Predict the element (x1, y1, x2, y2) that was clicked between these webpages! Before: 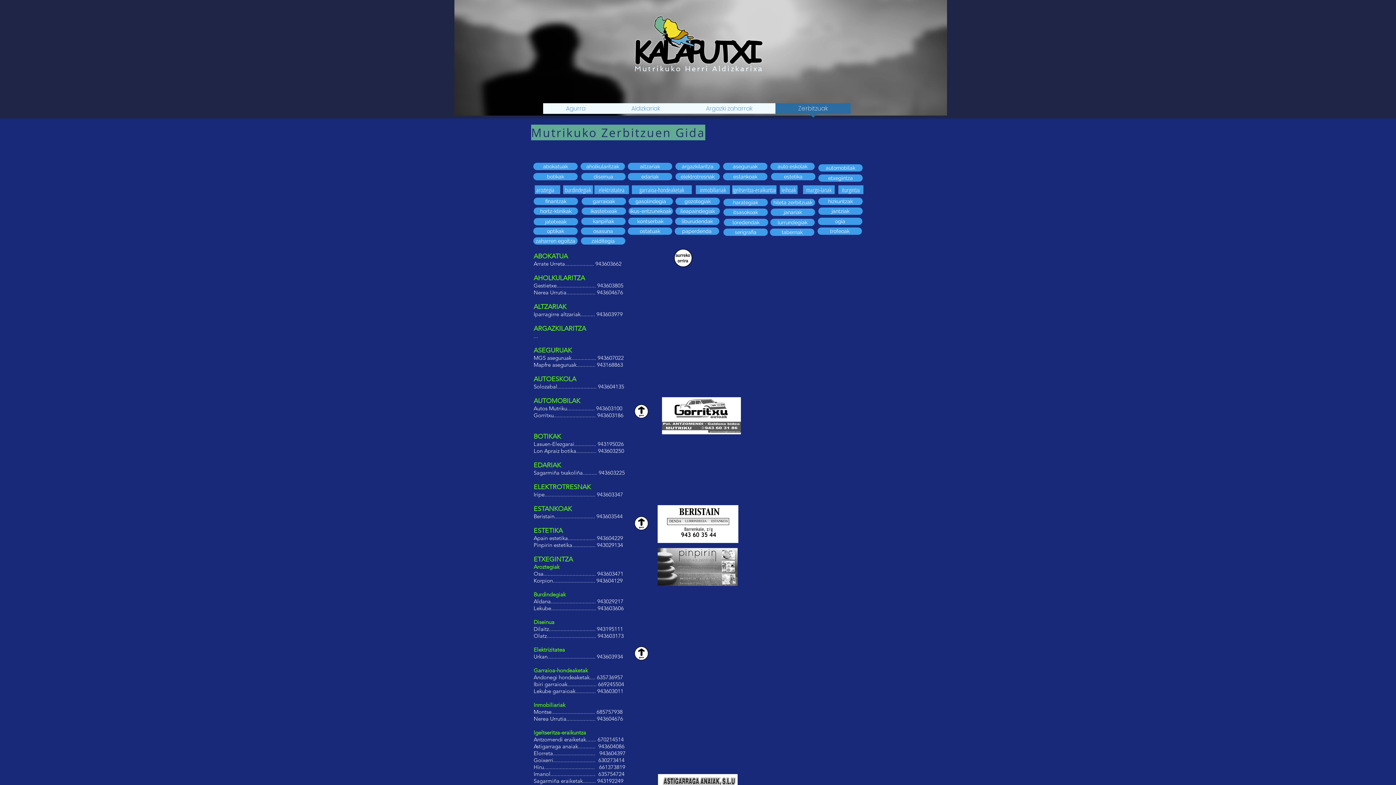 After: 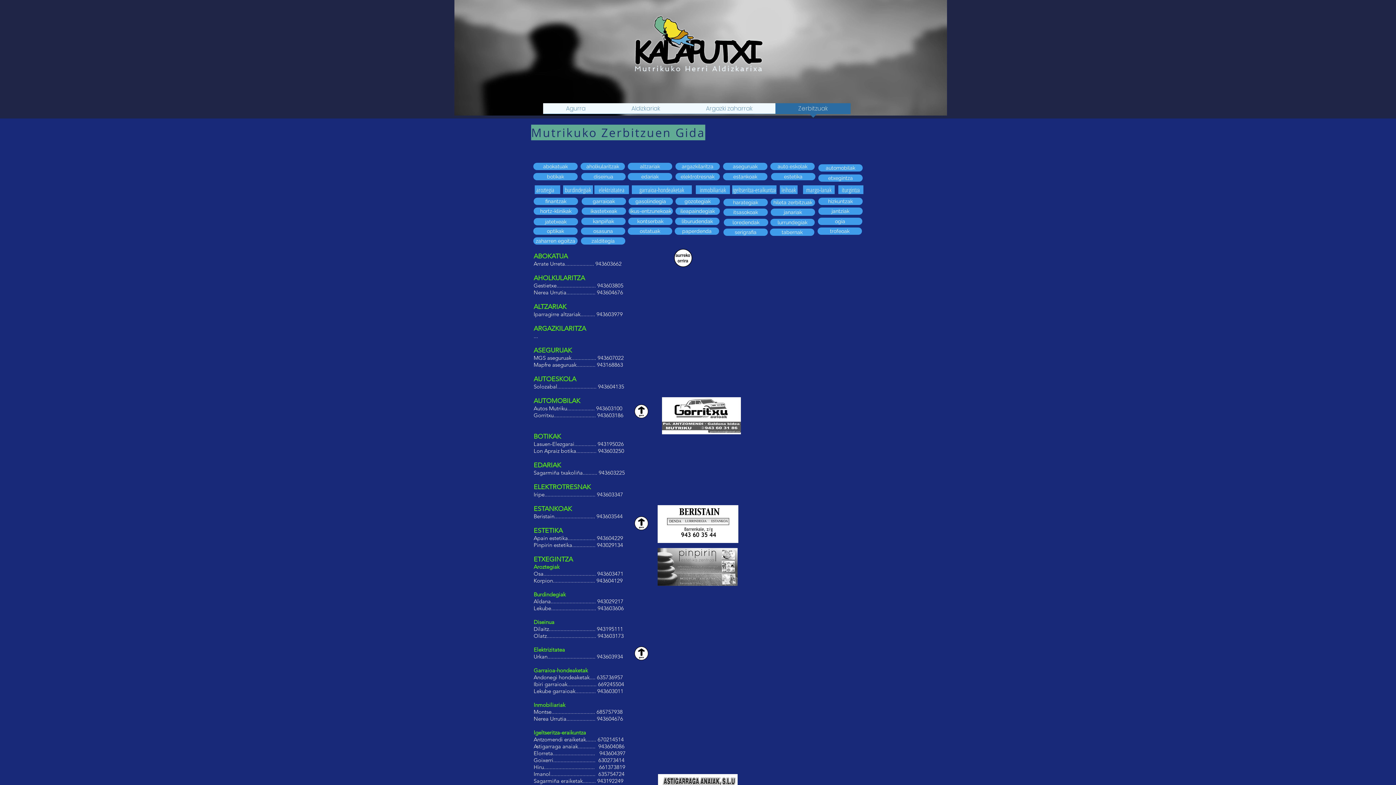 Action: label: osasuna bbox: (581, 227, 625, 234)